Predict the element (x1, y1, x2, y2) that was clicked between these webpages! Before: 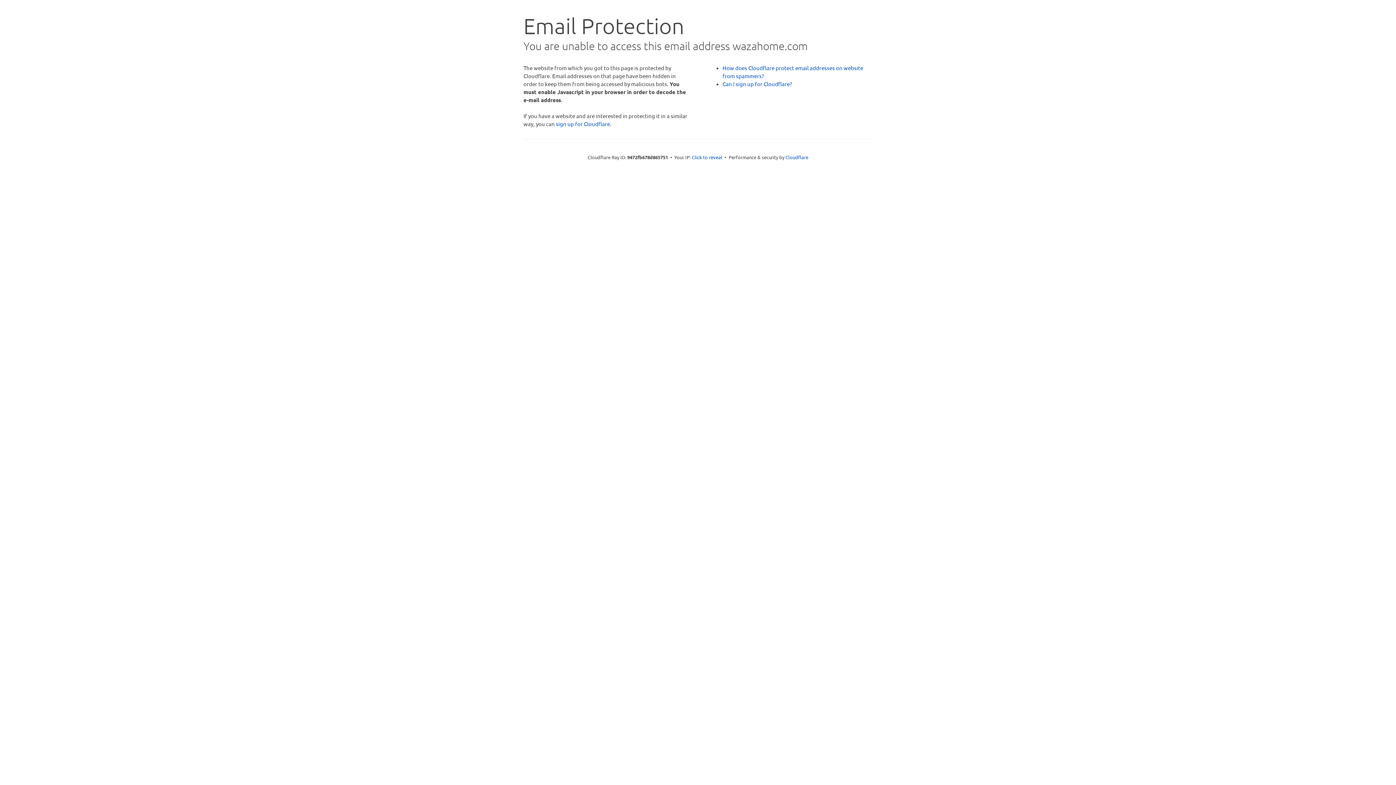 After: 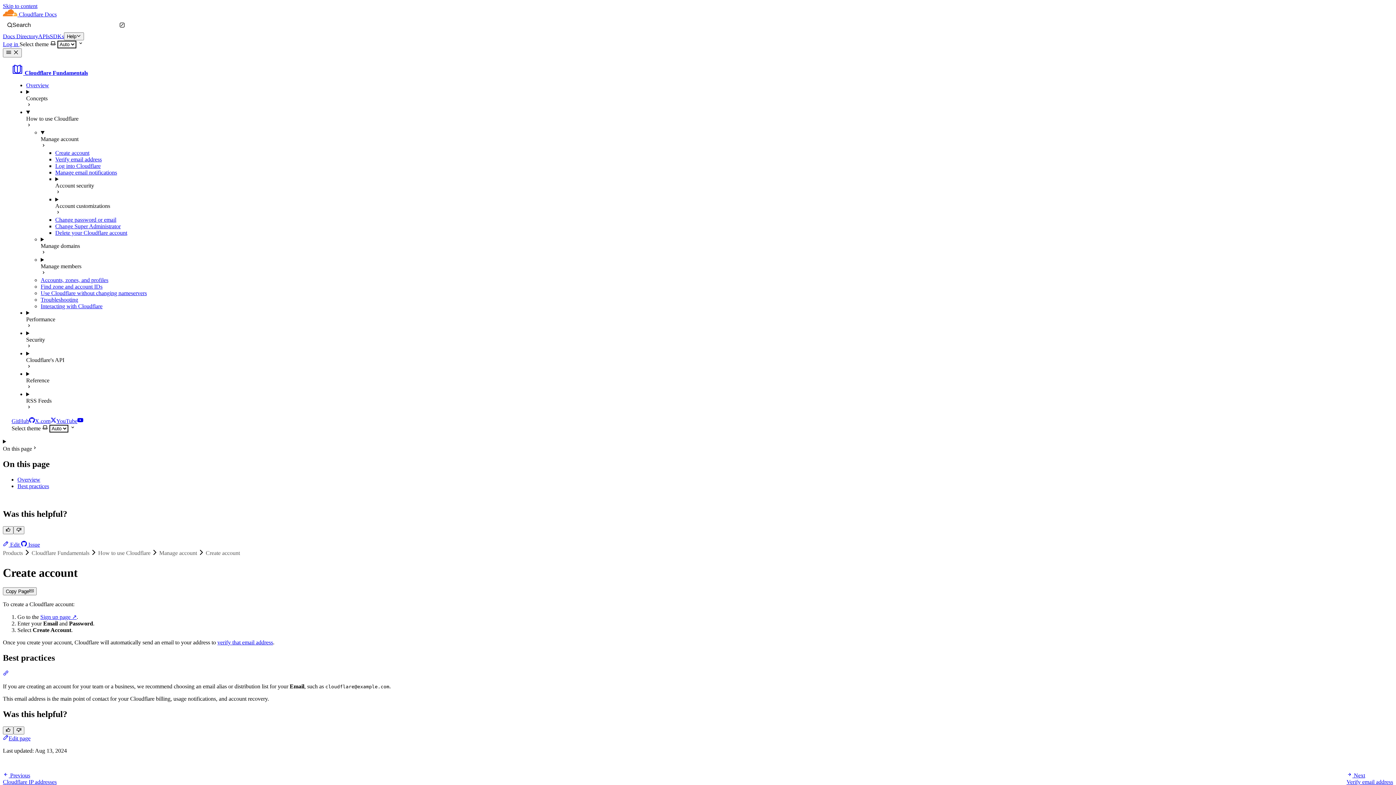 Action: label: Can I sign up for Cloudflare? bbox: (722, 80, 792, 87)